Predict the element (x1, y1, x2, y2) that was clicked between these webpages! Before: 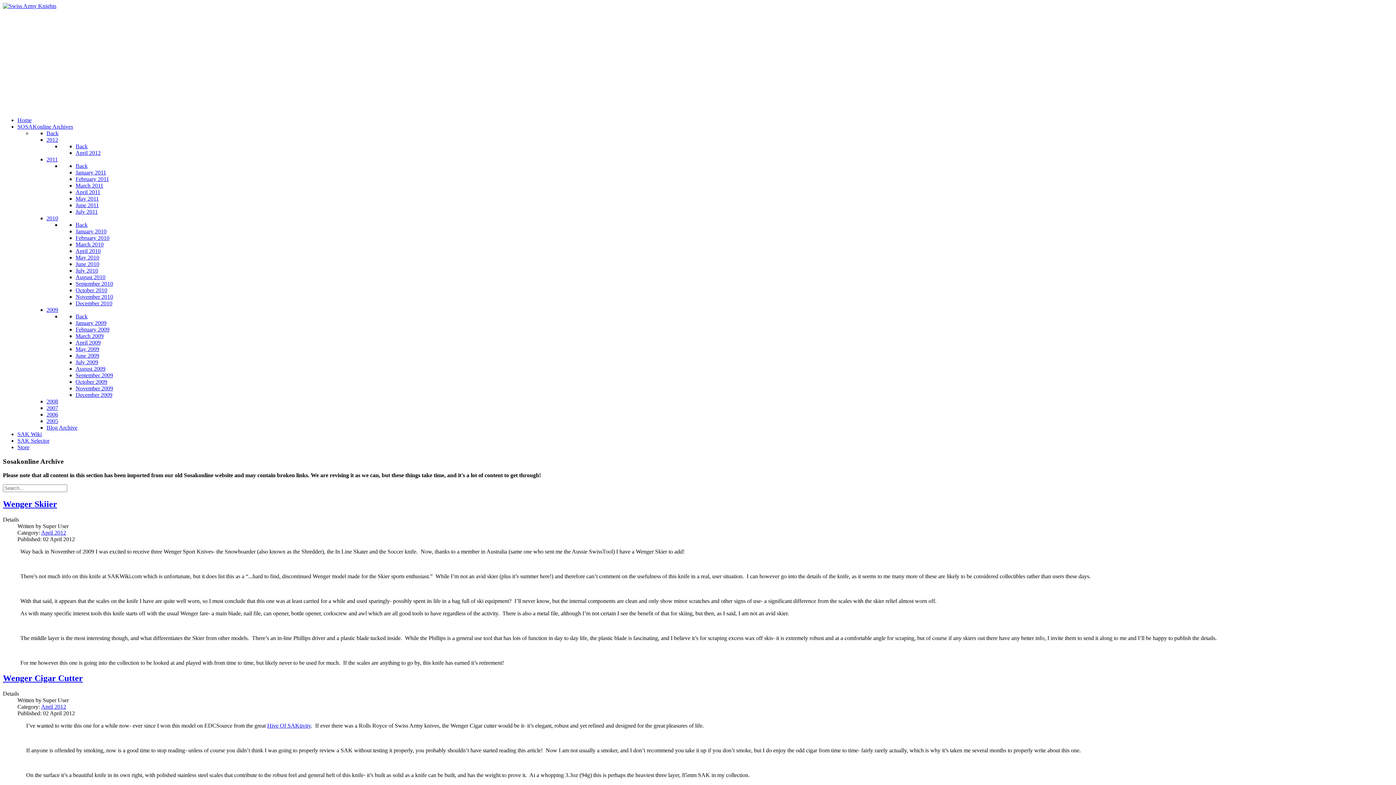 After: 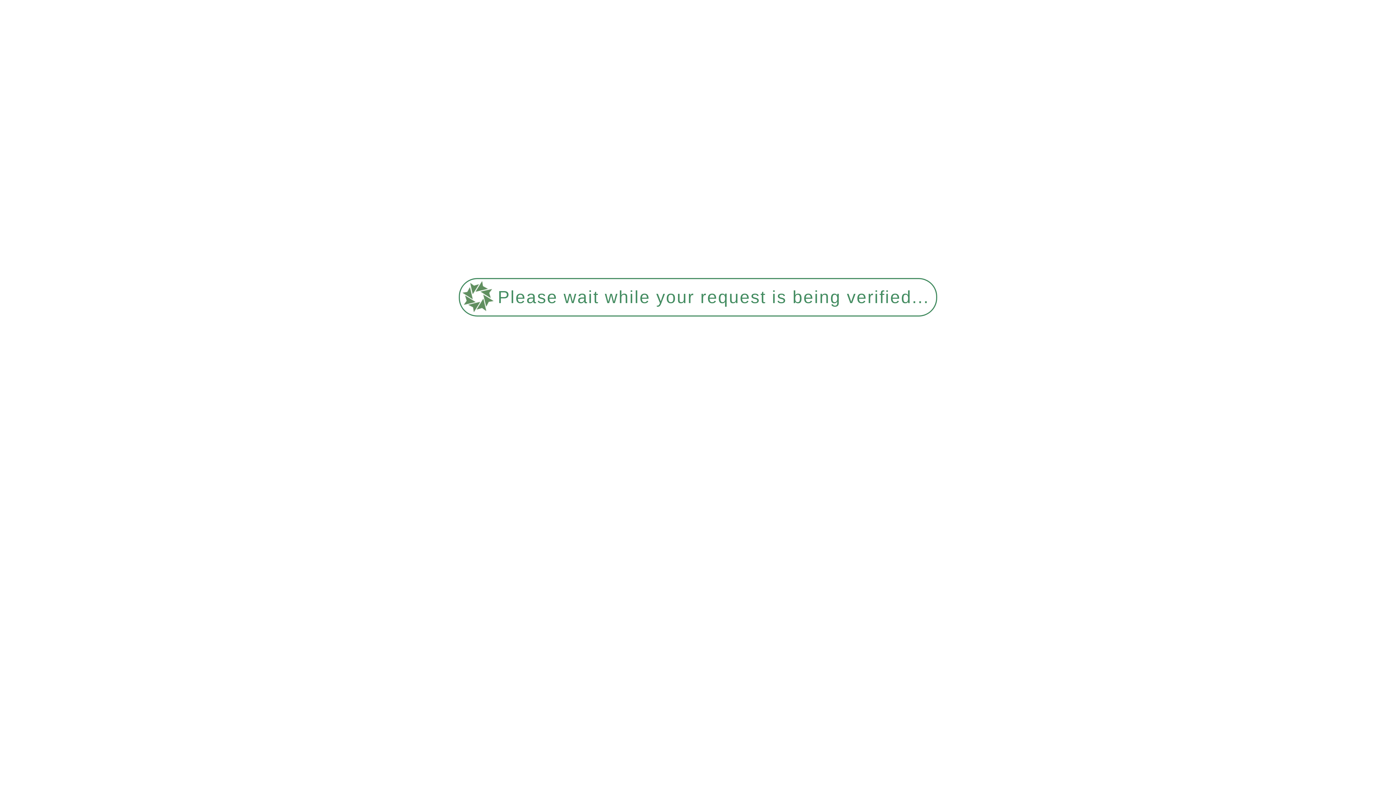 Action: bbox: (75, 385, 113, 391) label: November 2009